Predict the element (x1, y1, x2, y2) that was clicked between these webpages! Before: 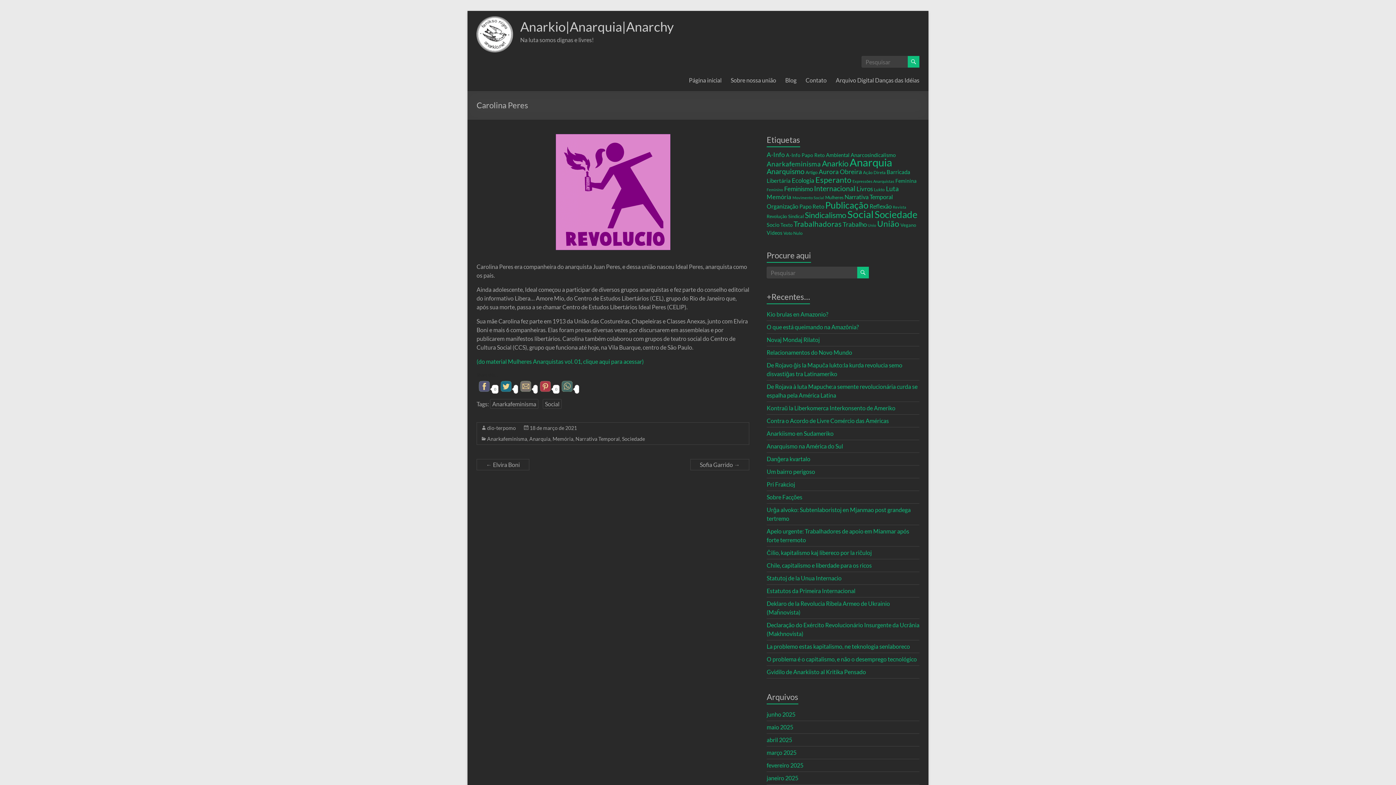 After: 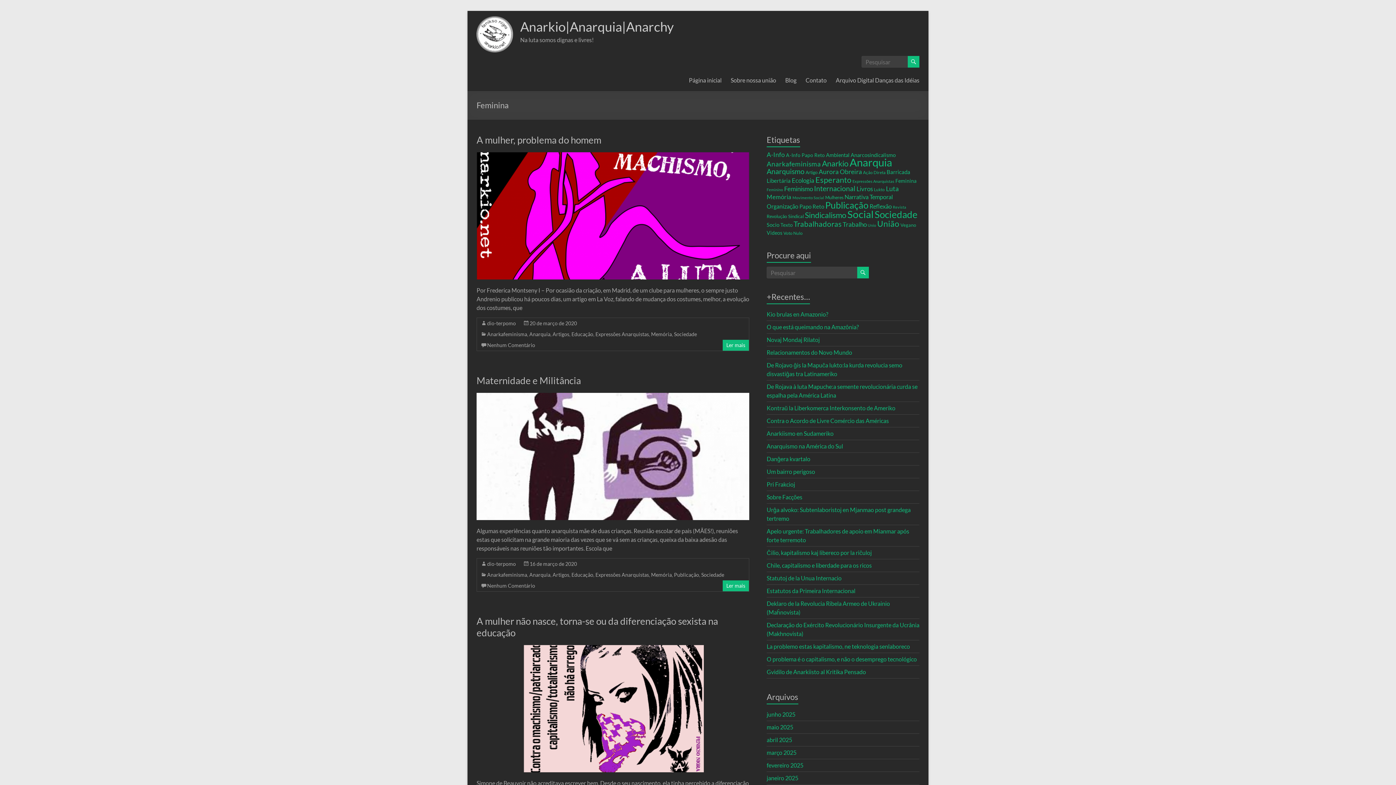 Action: bbox: (895, 177, 916, 184) label: Feminina (20 itens)